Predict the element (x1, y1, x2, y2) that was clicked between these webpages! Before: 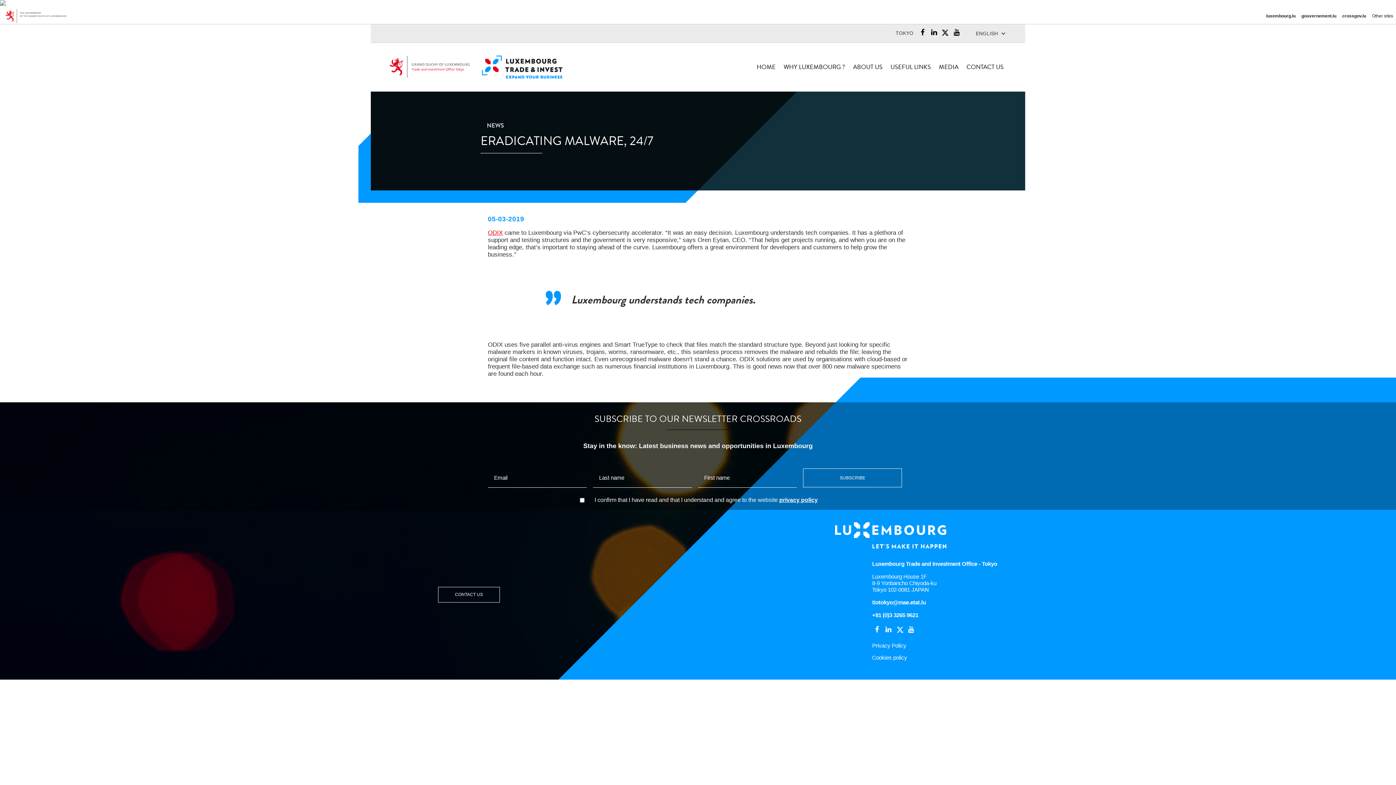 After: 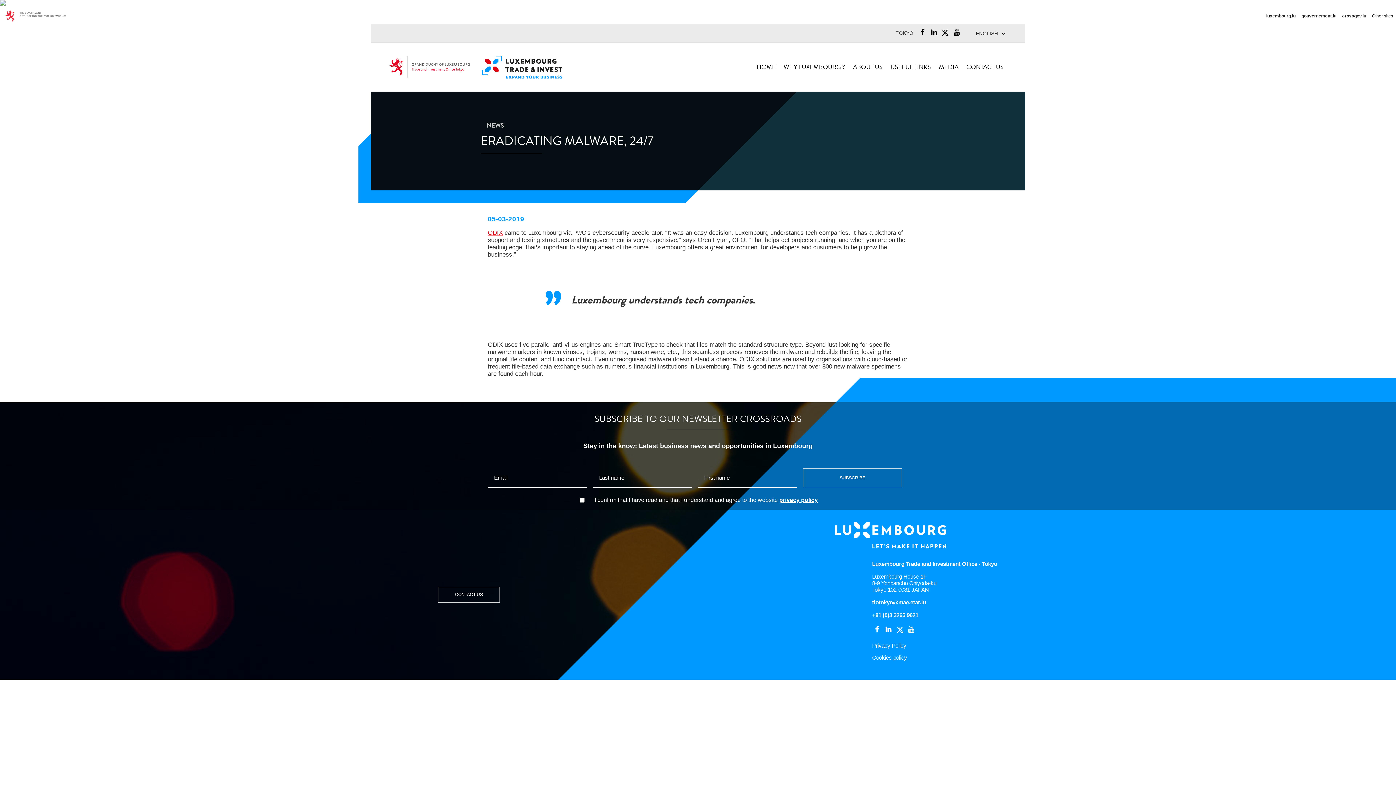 Action: label: ODIX bbox: (488, 229, 502, 236)